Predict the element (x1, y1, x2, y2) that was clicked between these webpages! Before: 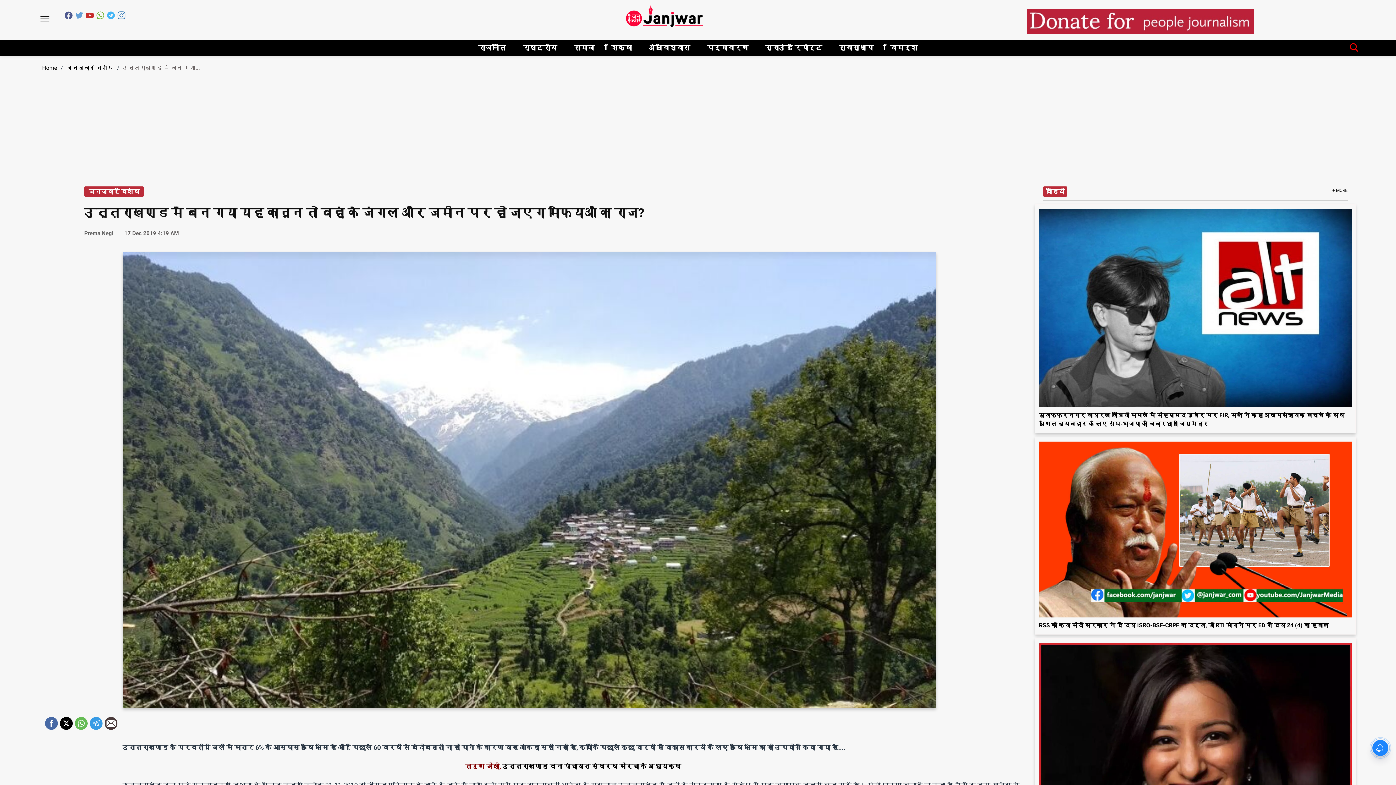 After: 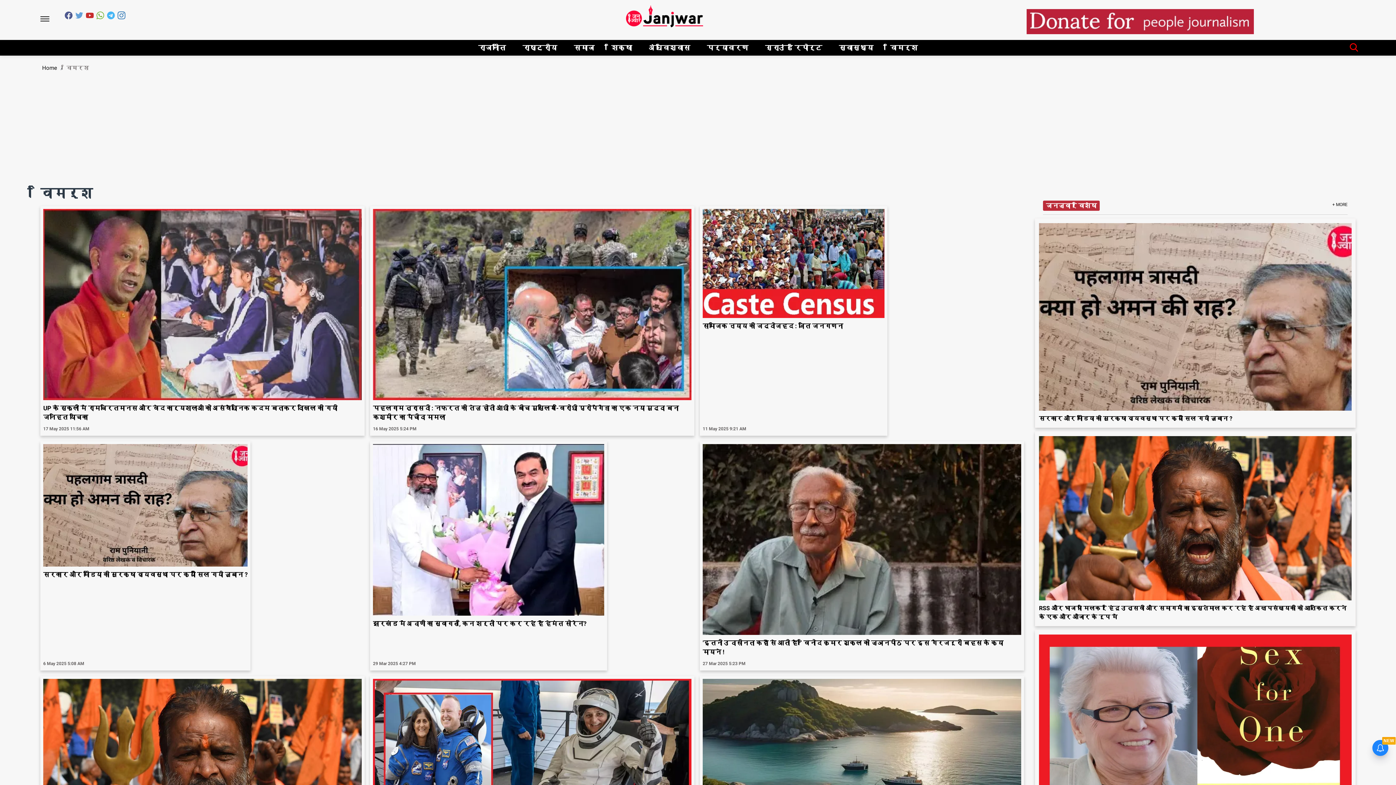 Action: bbox: (887, 33, 920, 48) label: विमर्श